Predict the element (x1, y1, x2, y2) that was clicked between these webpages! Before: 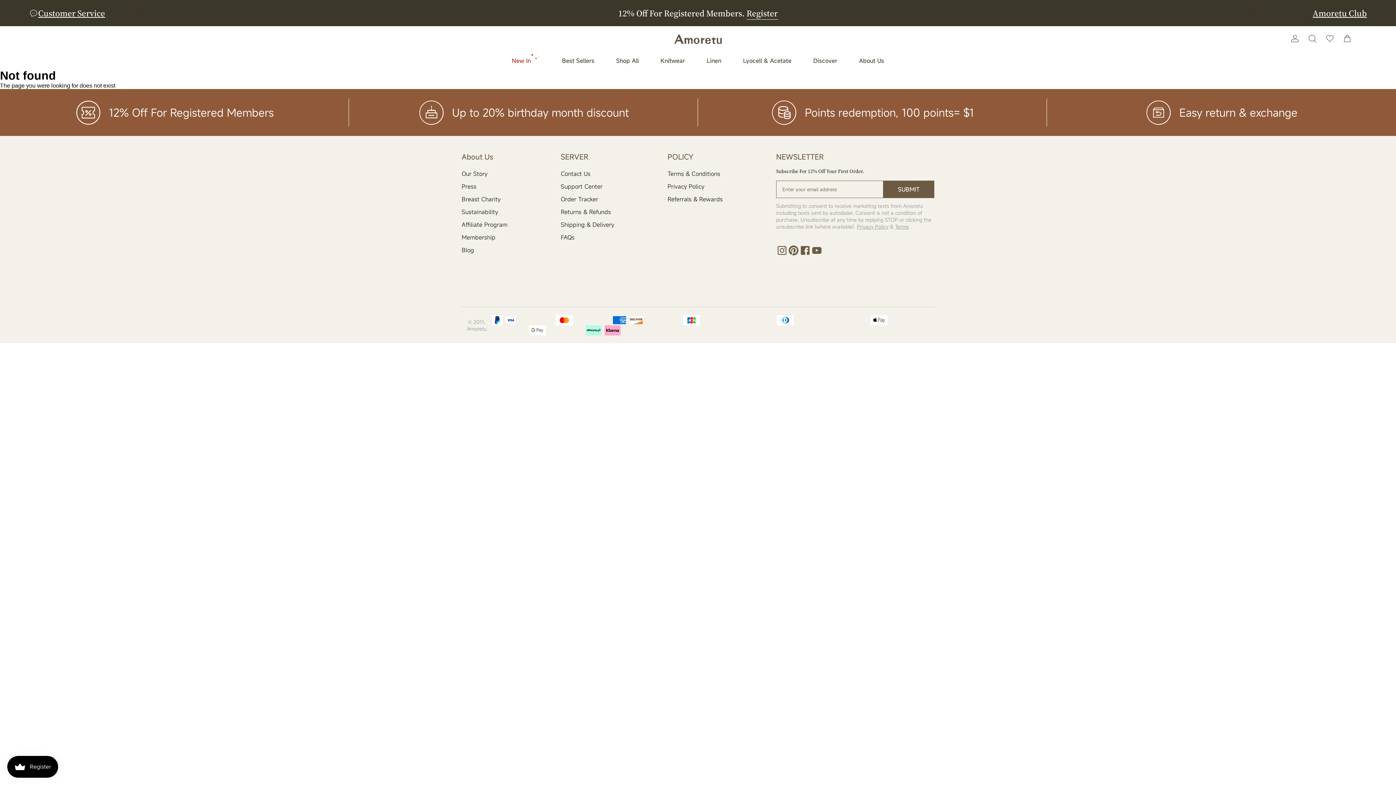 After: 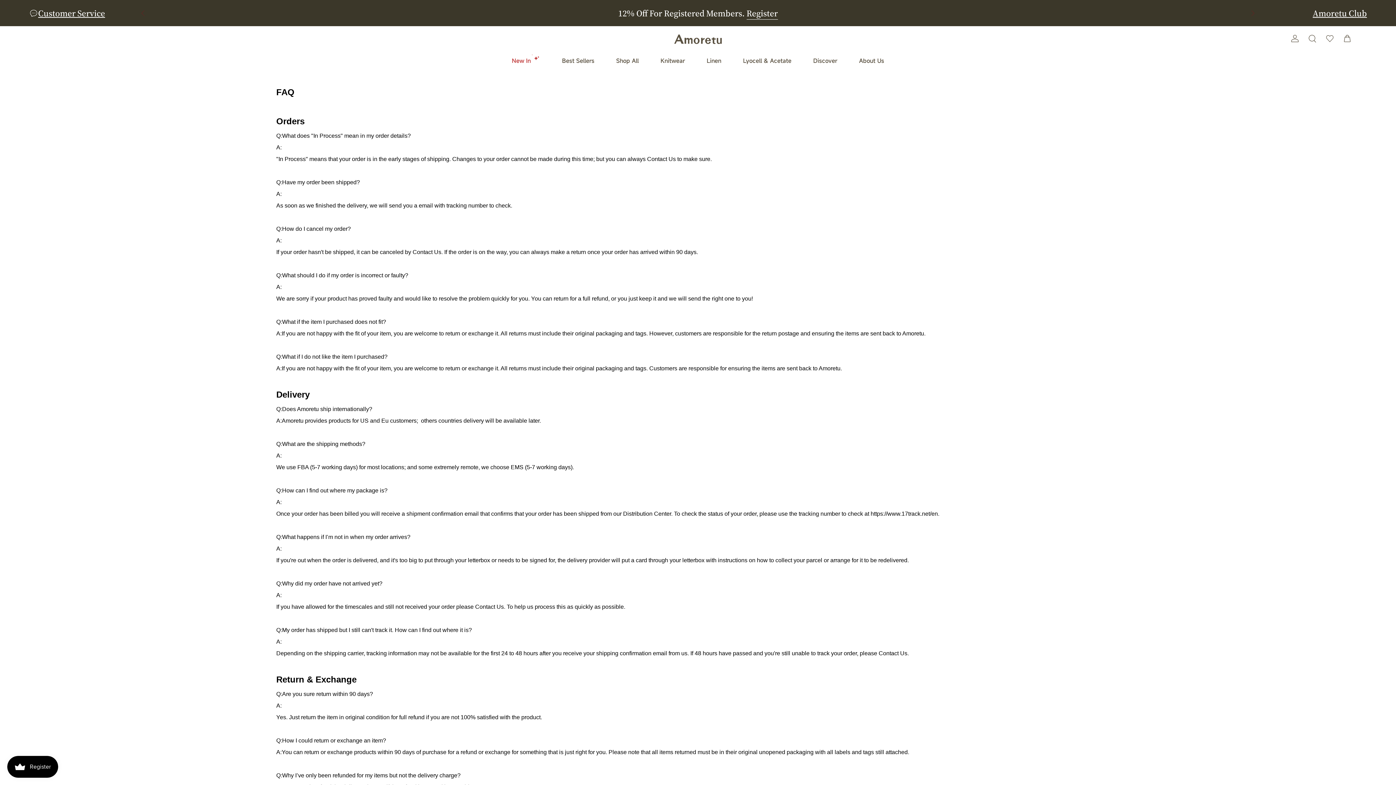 Action: bbox: (560, 233, 574, 241) label: FAQs